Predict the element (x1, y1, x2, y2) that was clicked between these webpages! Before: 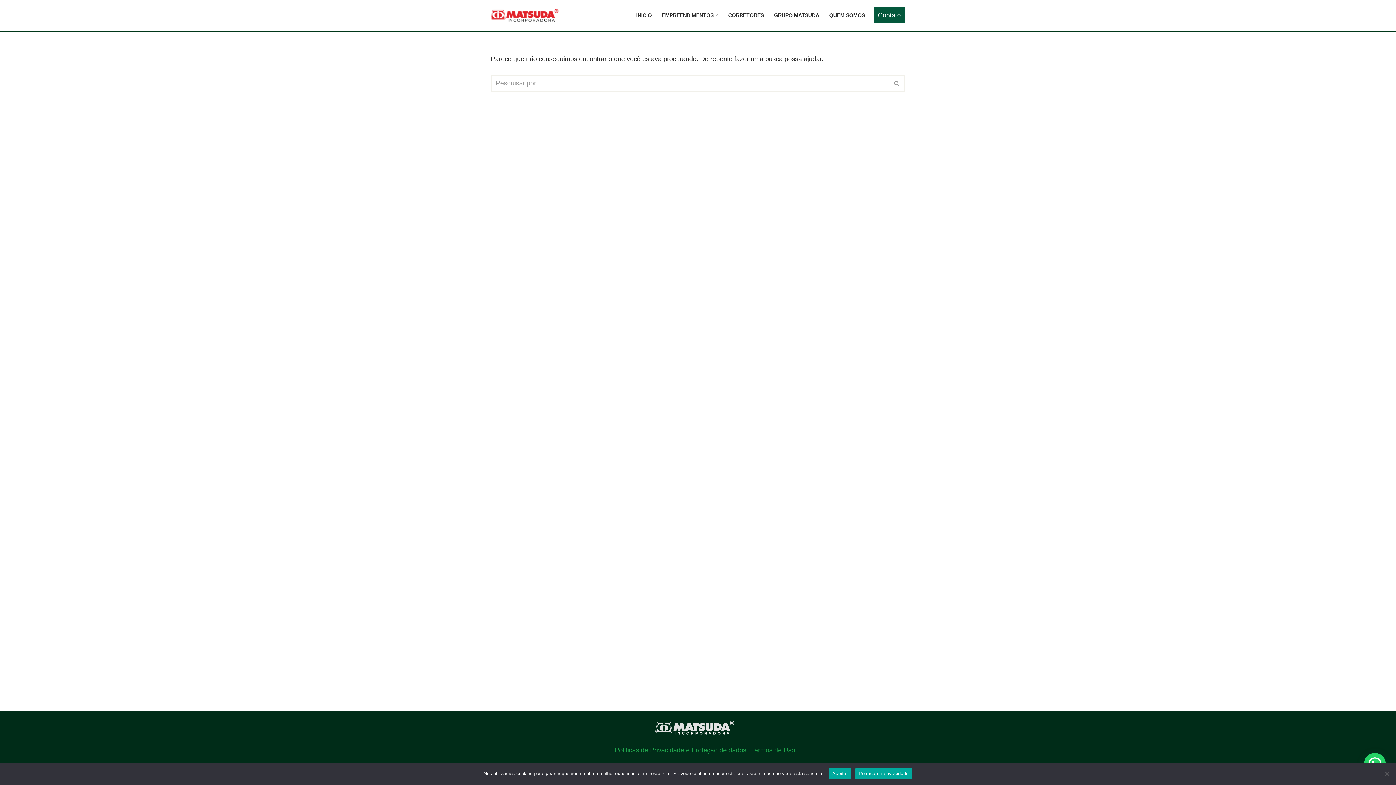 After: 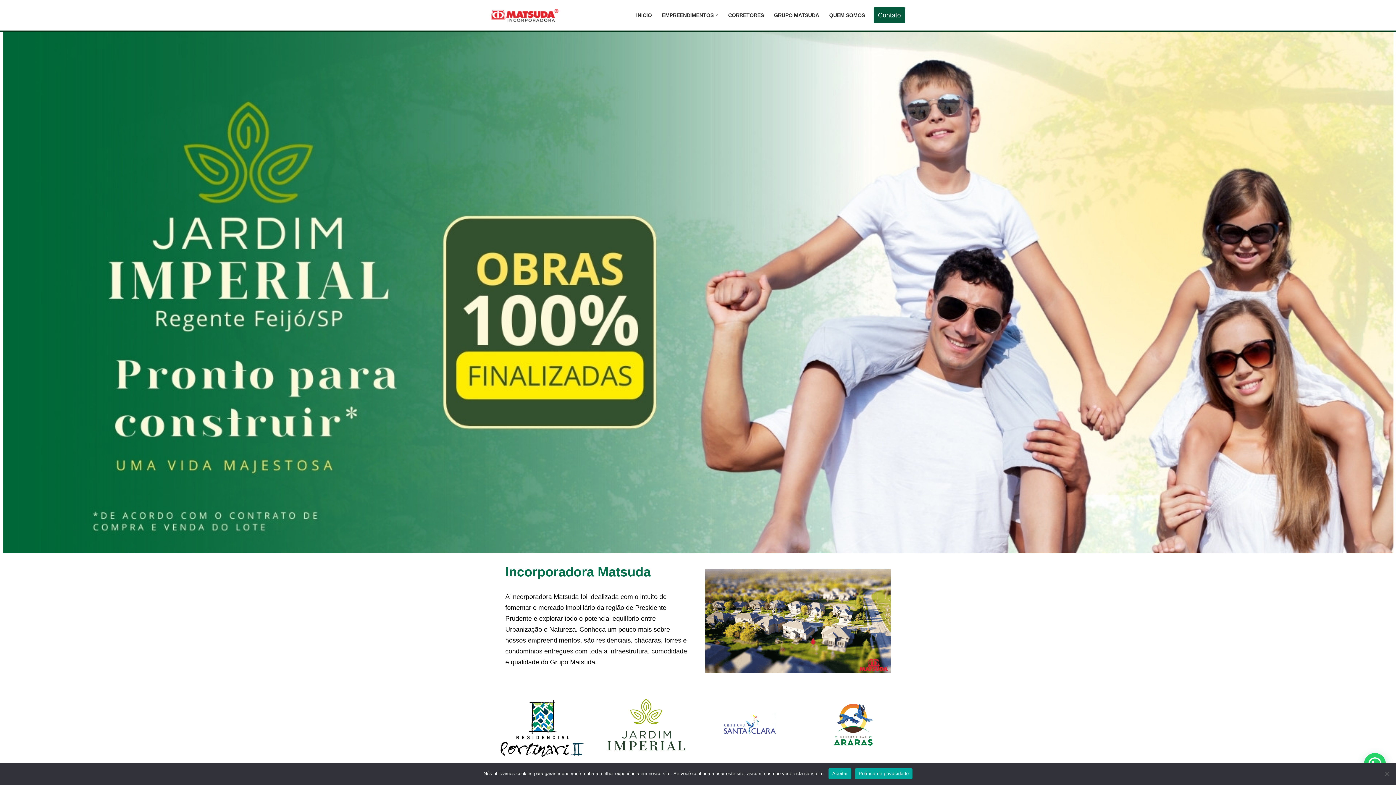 Action: label: Incorporadora Matsuda Incorporadora Matsuda - Grupo Matsuda bbox: (490, 6, 560, 23)